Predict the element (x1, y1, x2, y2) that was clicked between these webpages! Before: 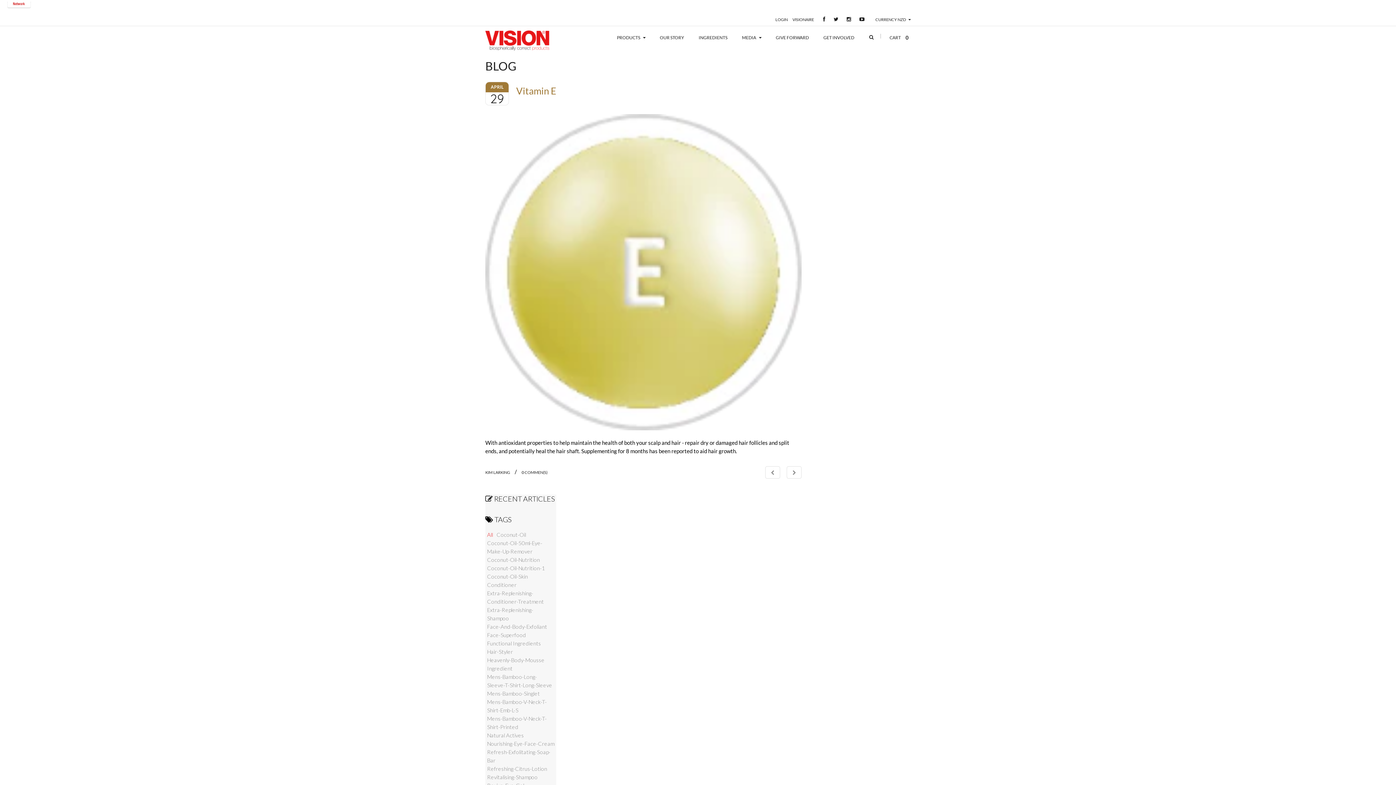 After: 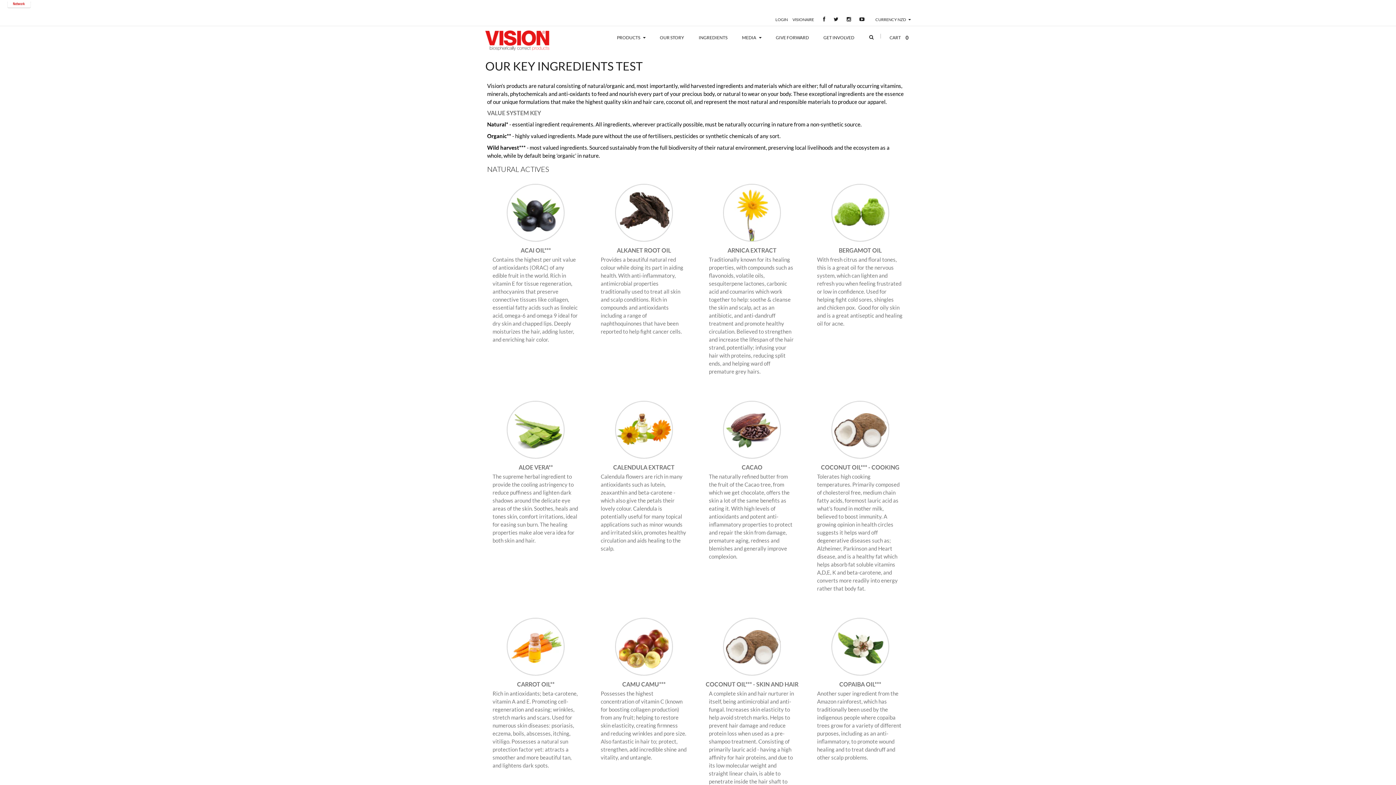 Action: label: INGREDIENTS bbox: (698, 32, 729, 43)